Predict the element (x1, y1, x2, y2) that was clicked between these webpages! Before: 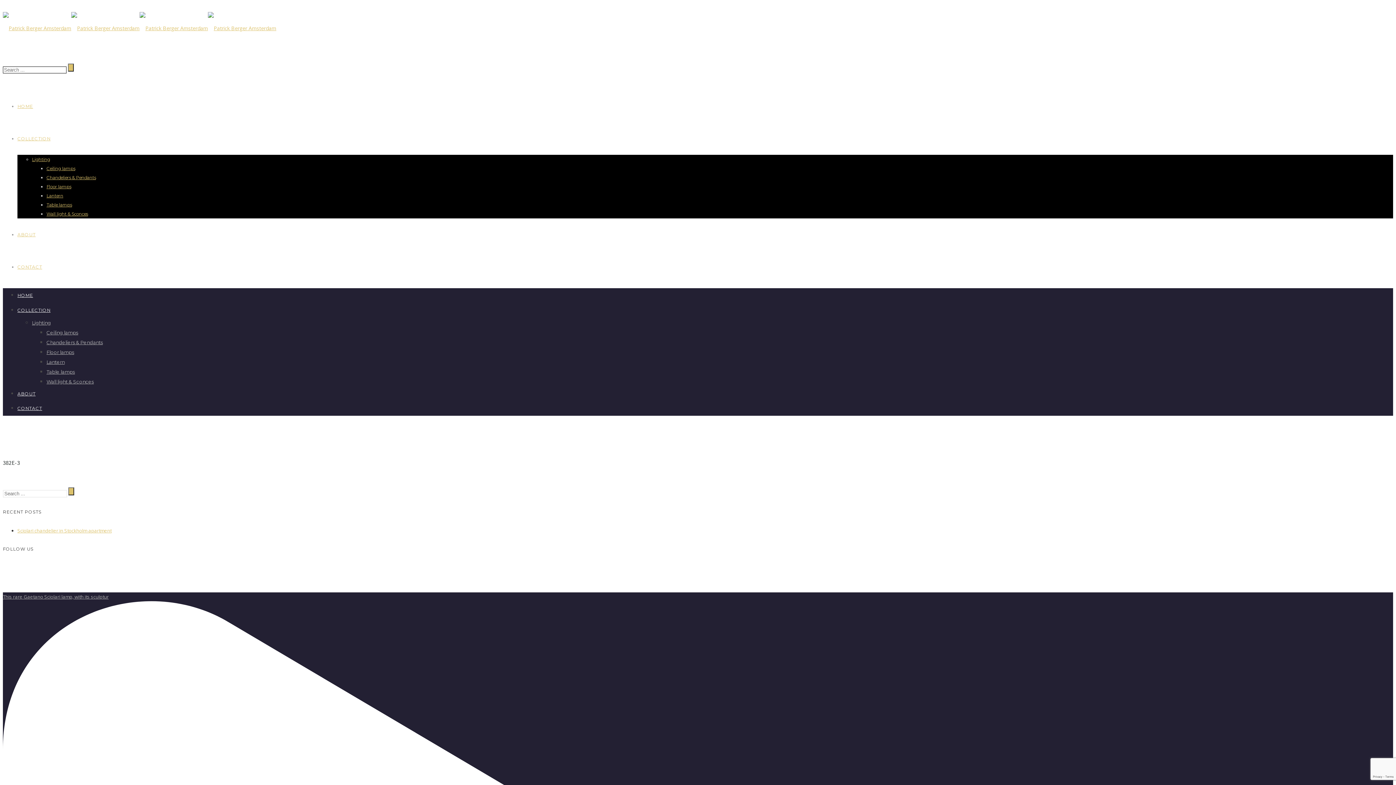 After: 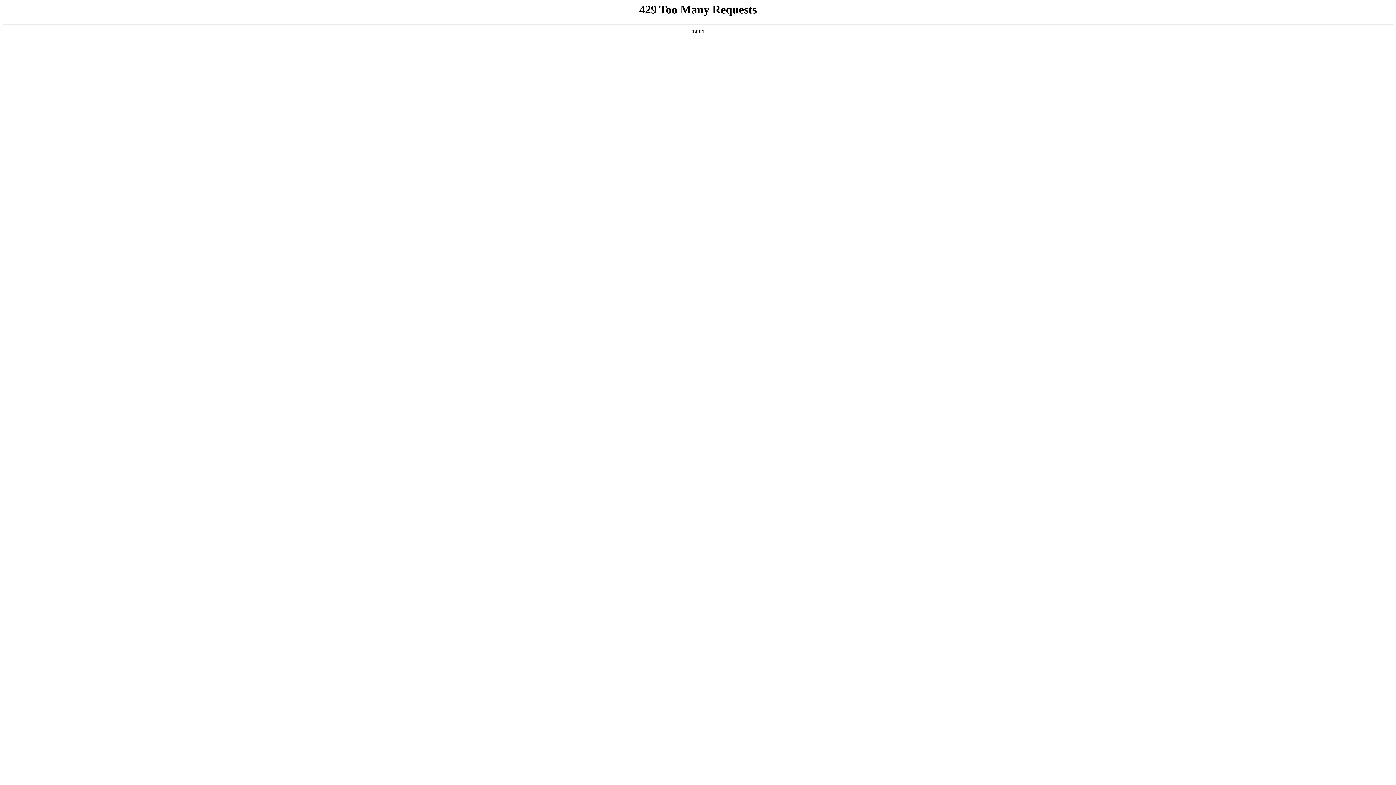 Action: label: Sciolari chandelier in Stockholm apartment bbox: (17, 527, 111, 534)